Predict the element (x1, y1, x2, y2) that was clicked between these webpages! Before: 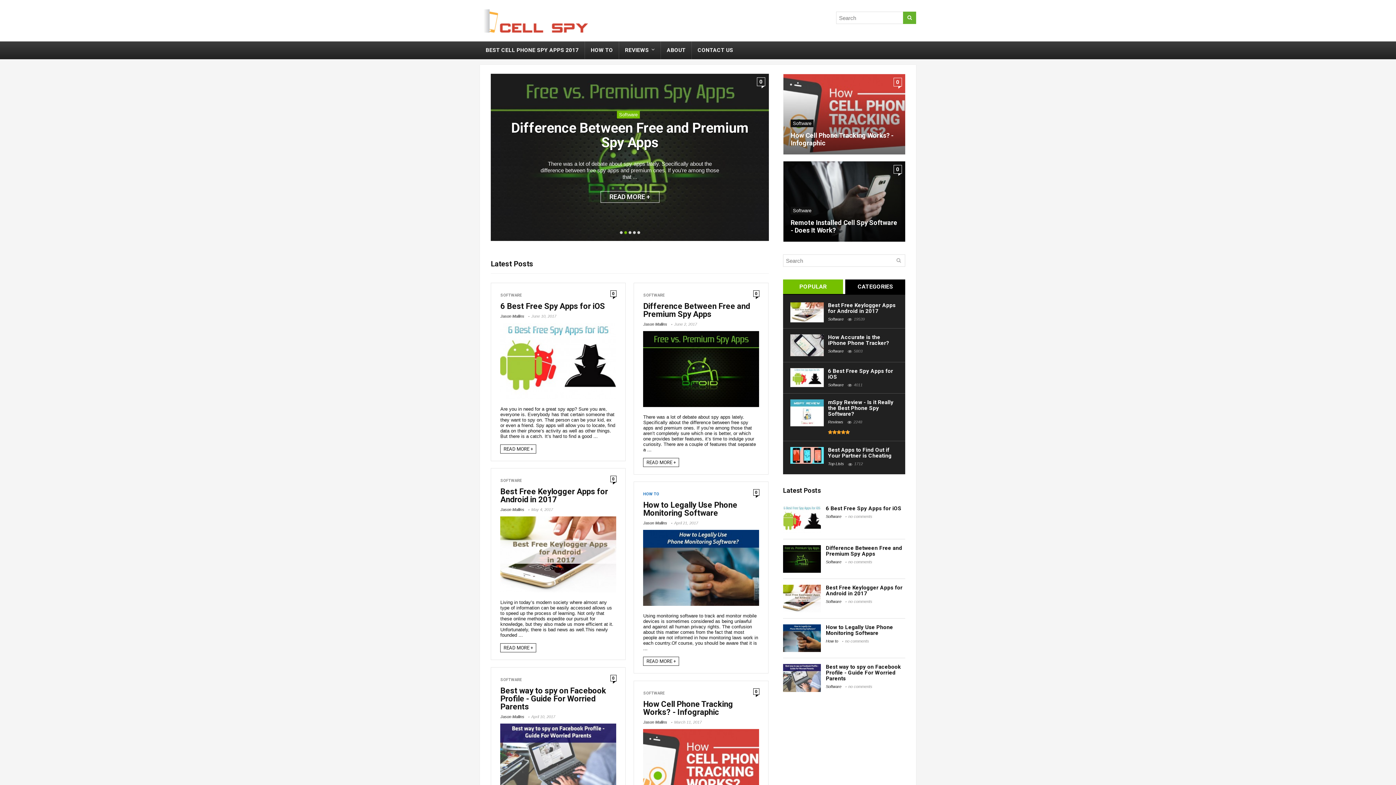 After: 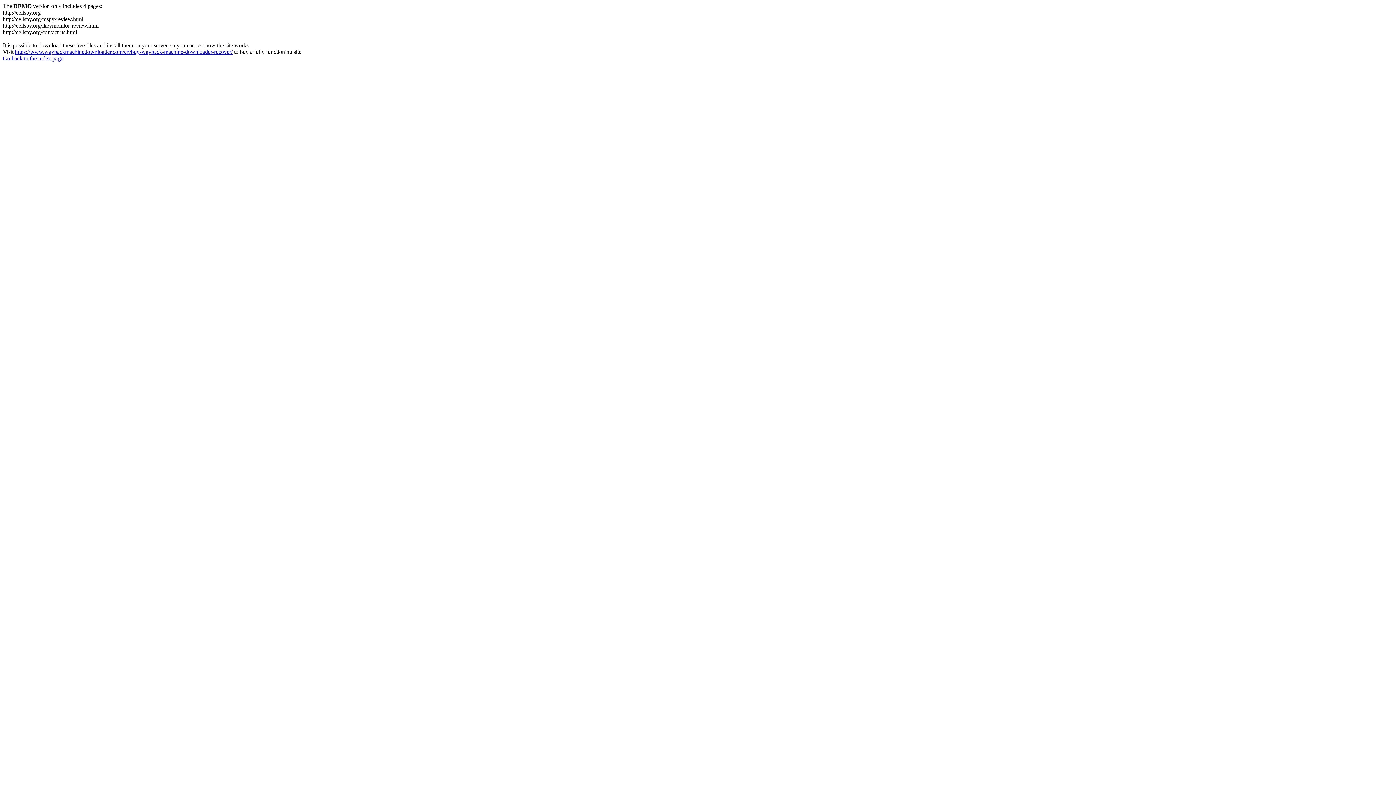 Action: label: no comments bbox: (848, 514, 872, 518)